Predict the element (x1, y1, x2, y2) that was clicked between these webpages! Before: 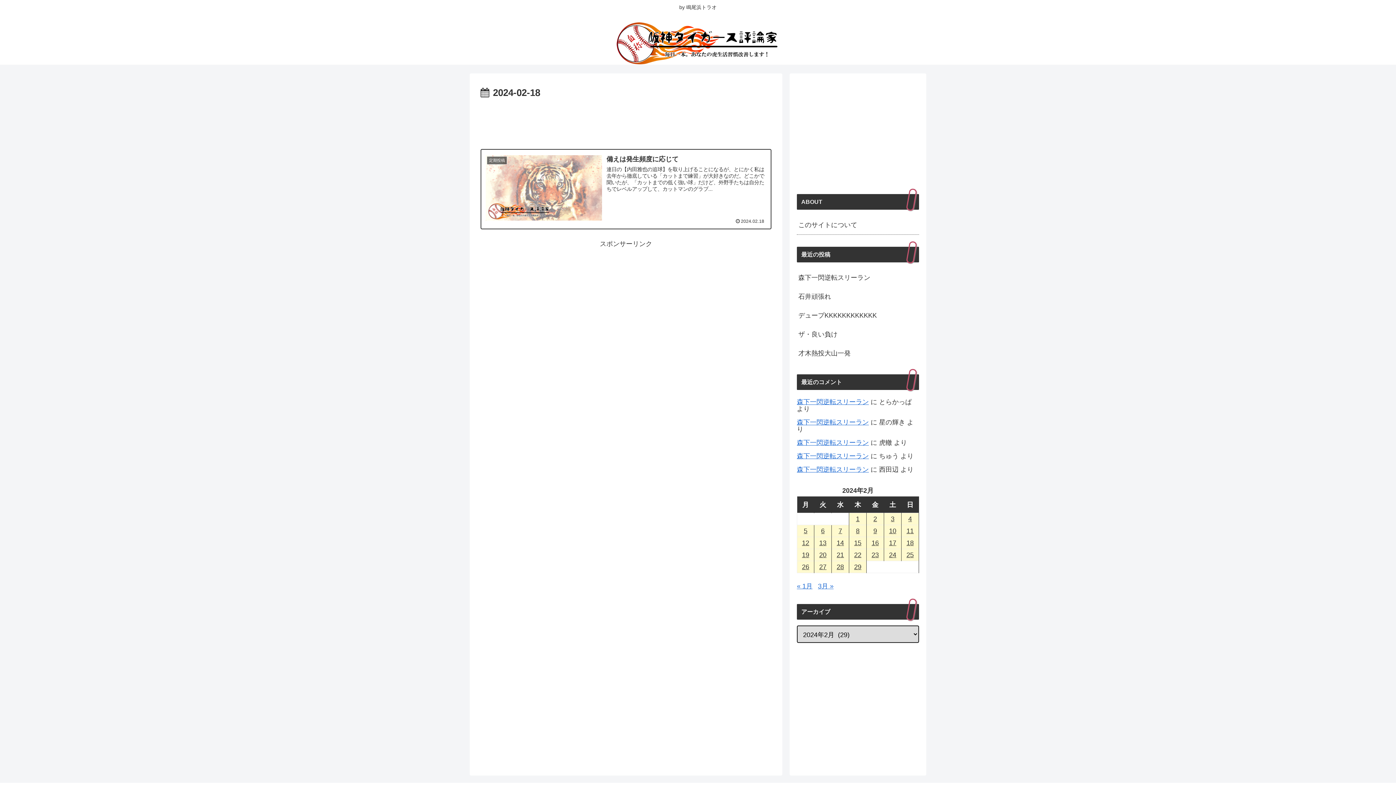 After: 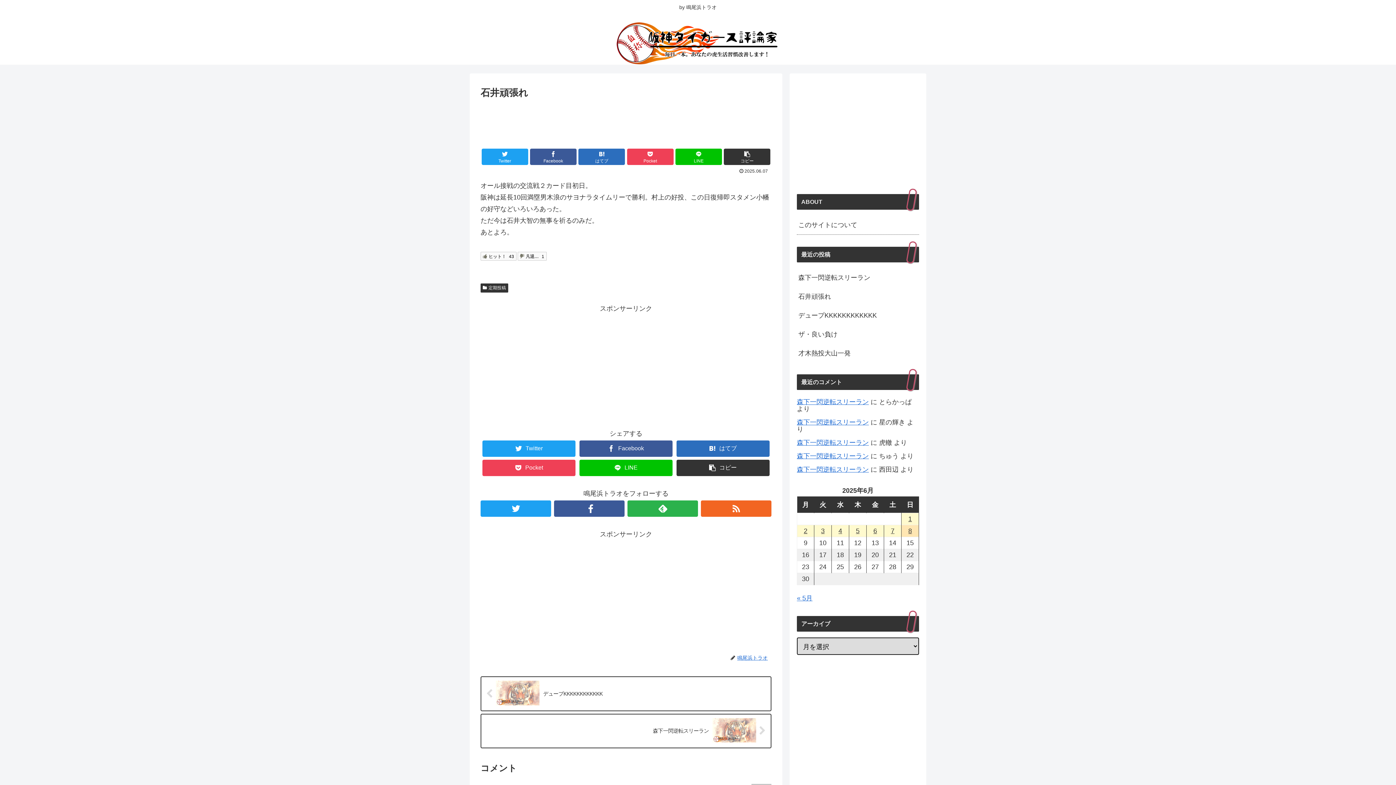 Action: bbox: (797, 287, 919, 306) label: 石井頑張れ